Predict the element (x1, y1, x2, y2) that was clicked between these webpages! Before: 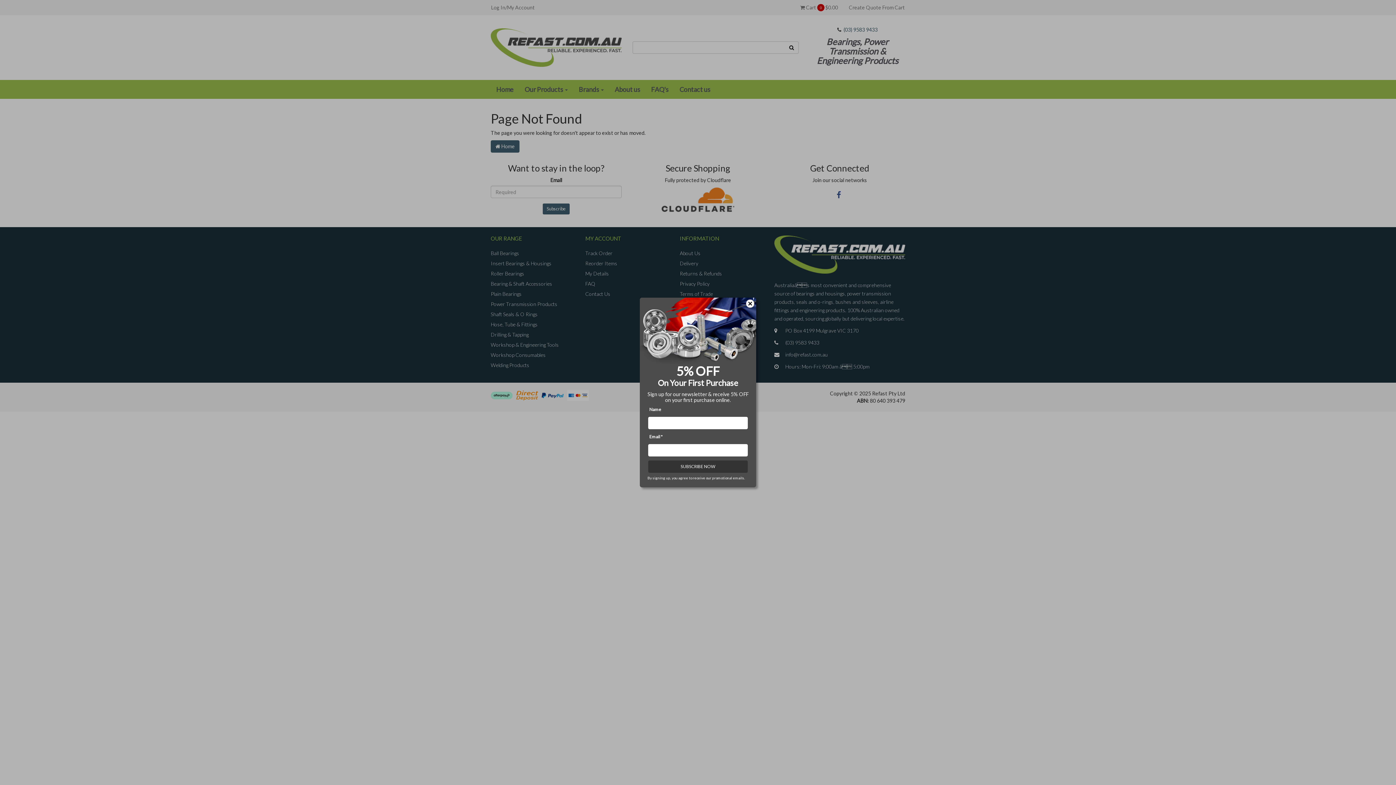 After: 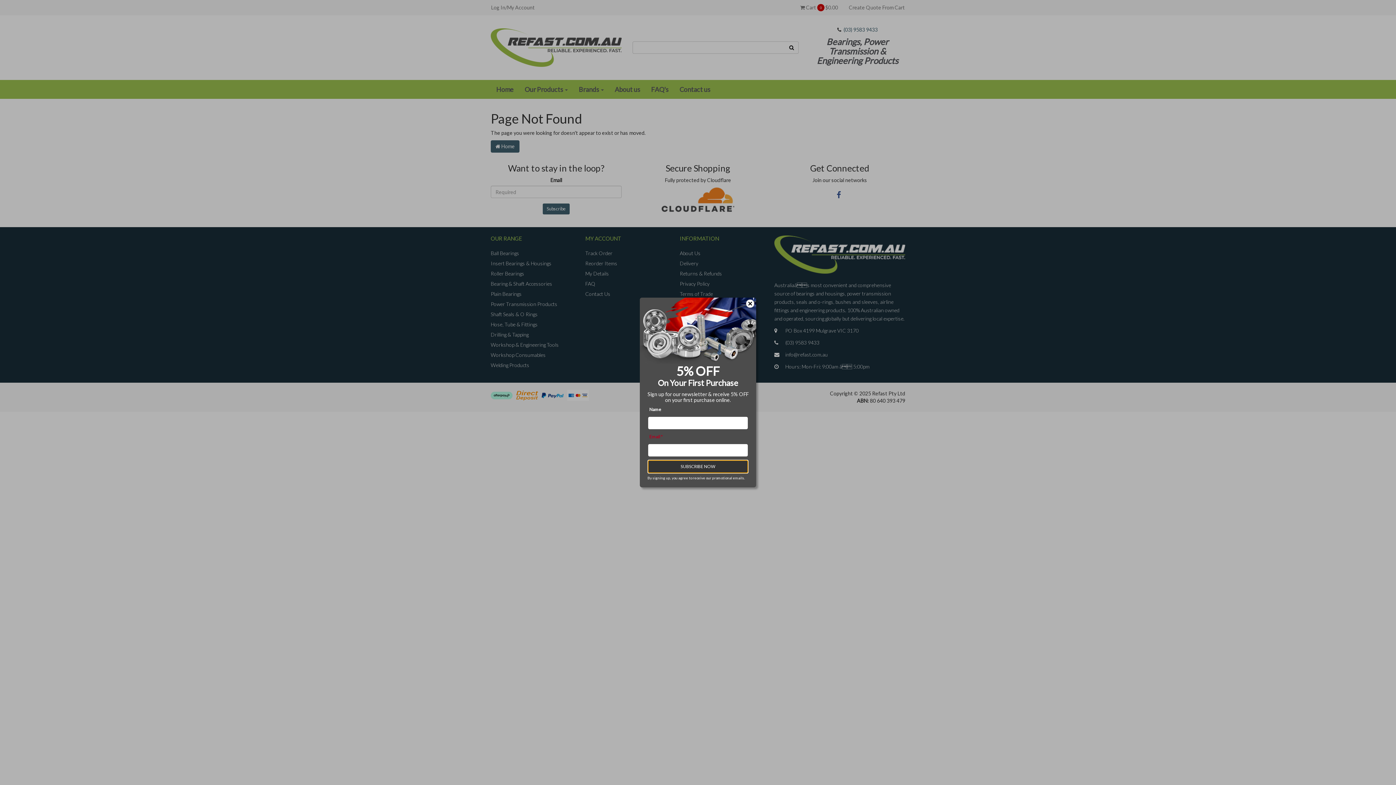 Action: bbox: (648, 460, 748, 473) label: SUBSCRIBE NOW